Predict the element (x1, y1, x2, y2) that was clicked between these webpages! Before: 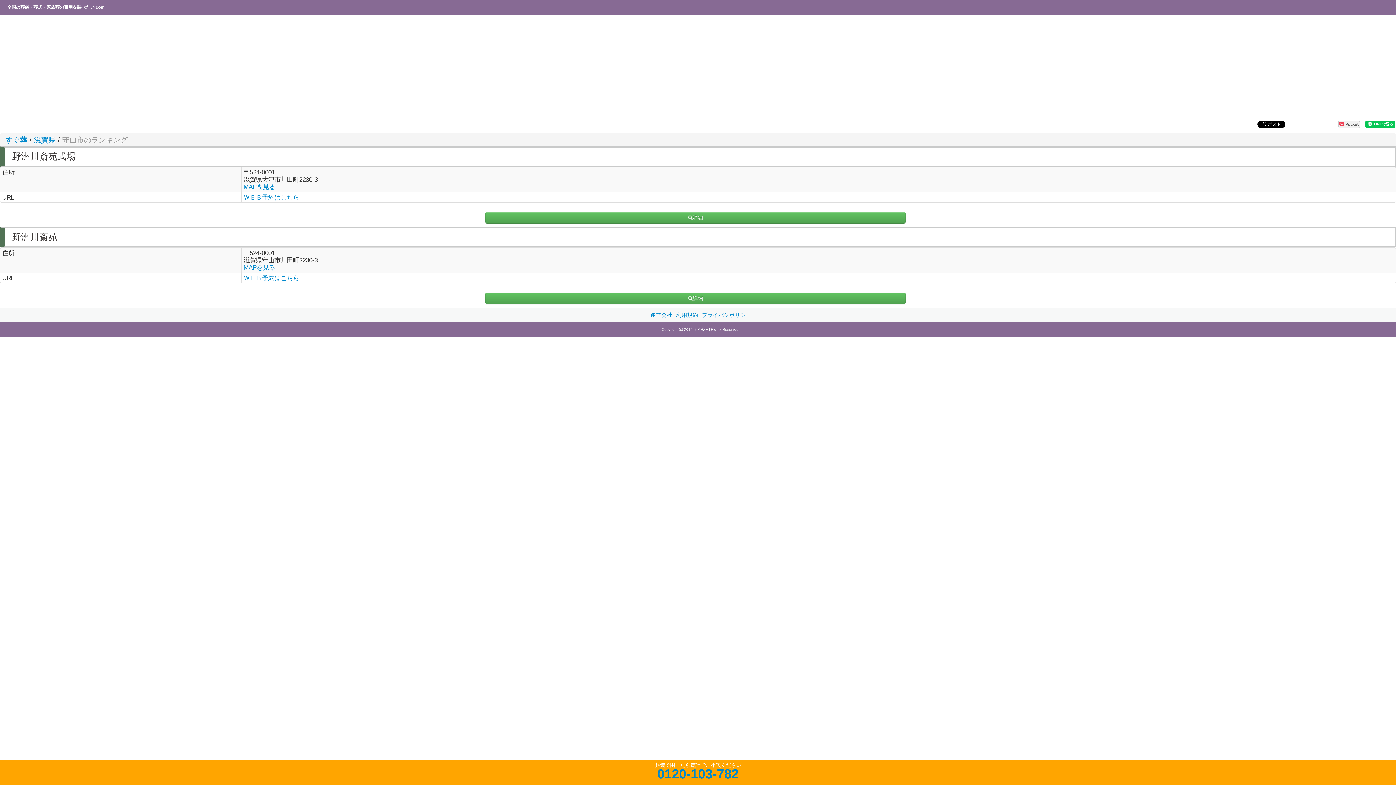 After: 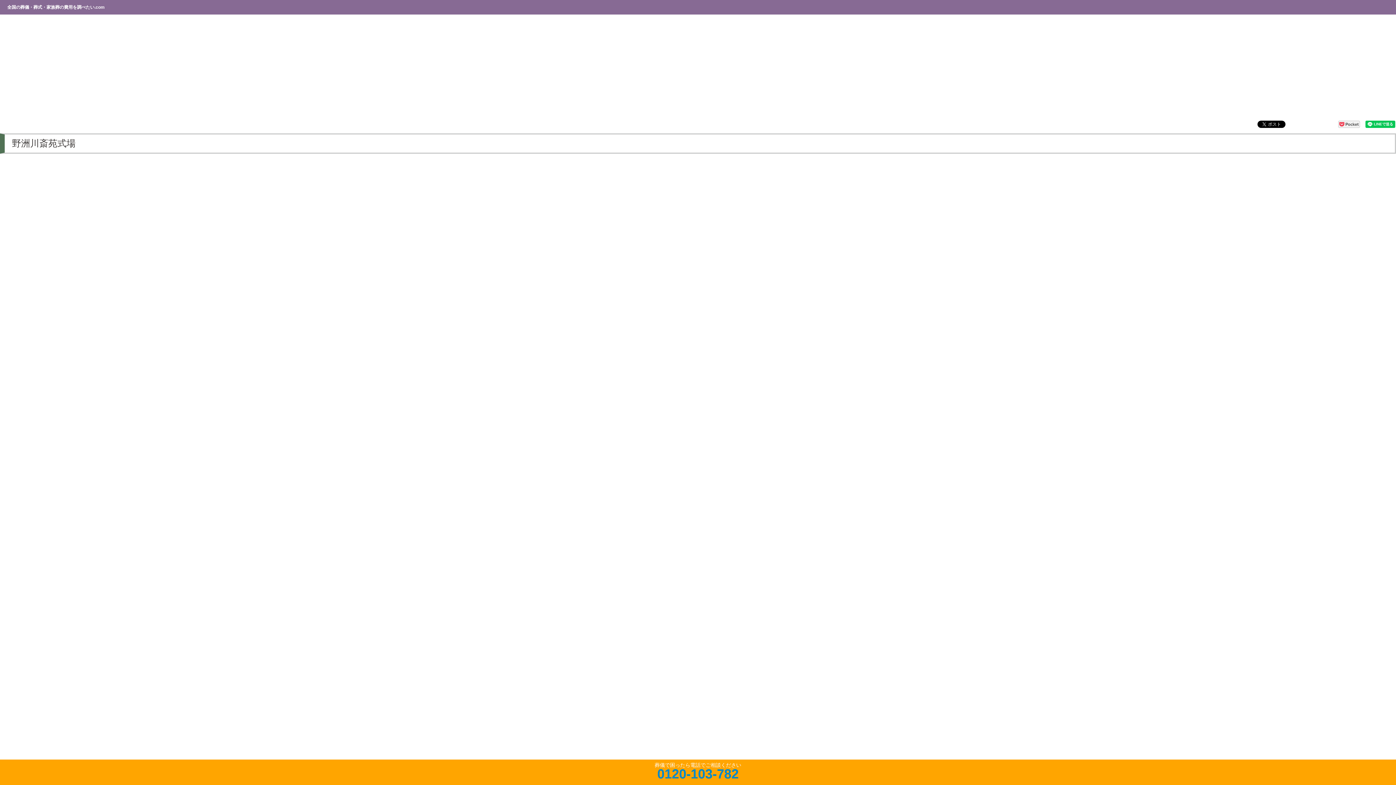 Action: bbox: (485, 212, 905, 223) label: 詳細